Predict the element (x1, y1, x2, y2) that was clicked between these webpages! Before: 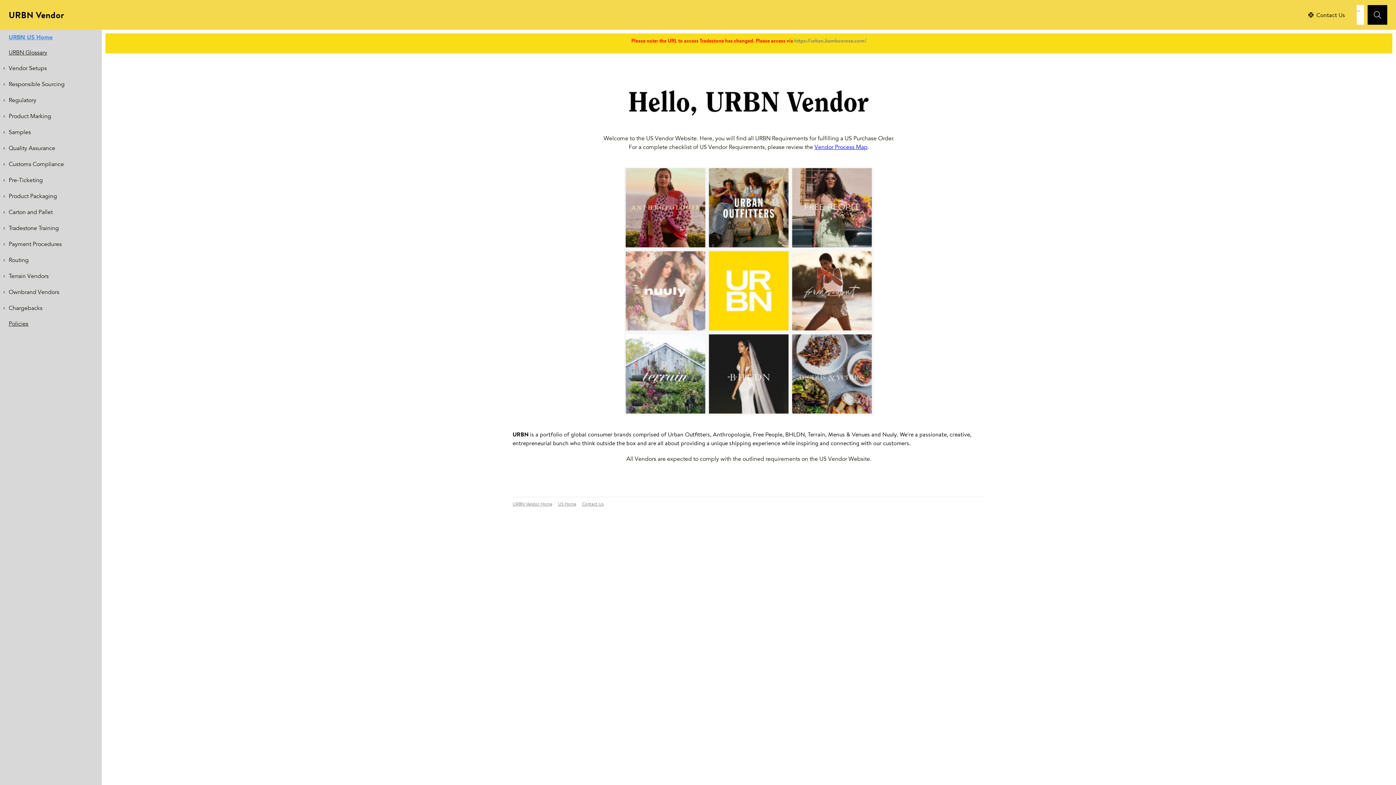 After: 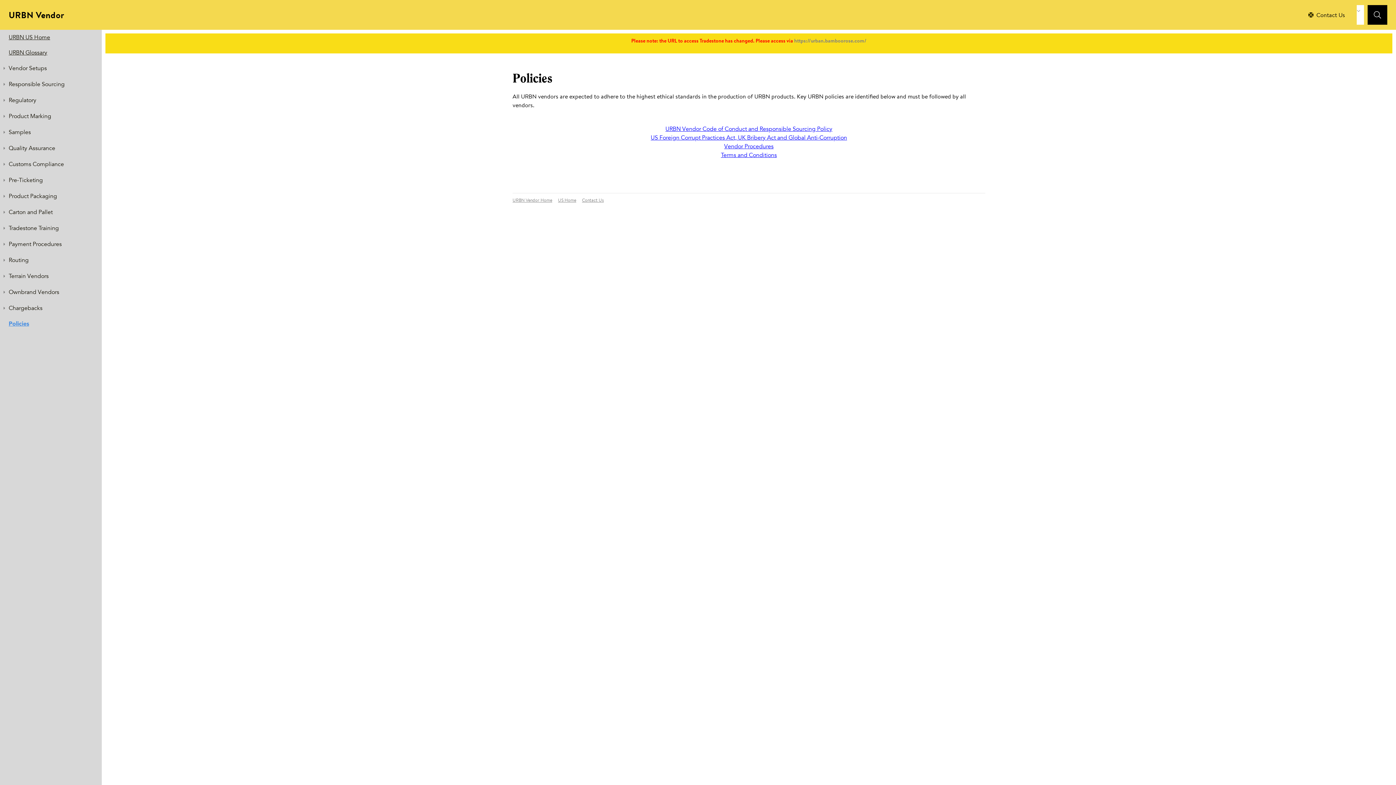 Action: bbox: (8, 320, 28, 328) label: Policies